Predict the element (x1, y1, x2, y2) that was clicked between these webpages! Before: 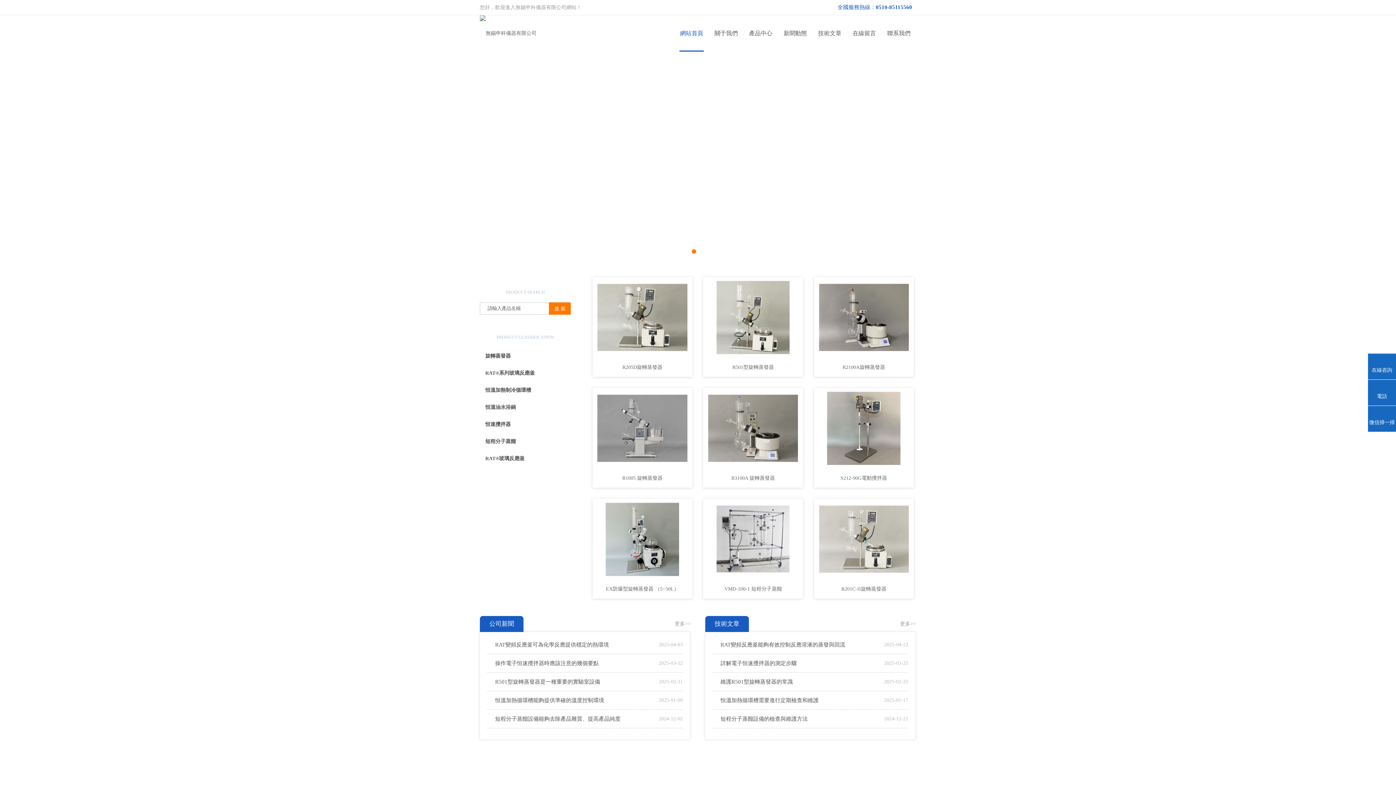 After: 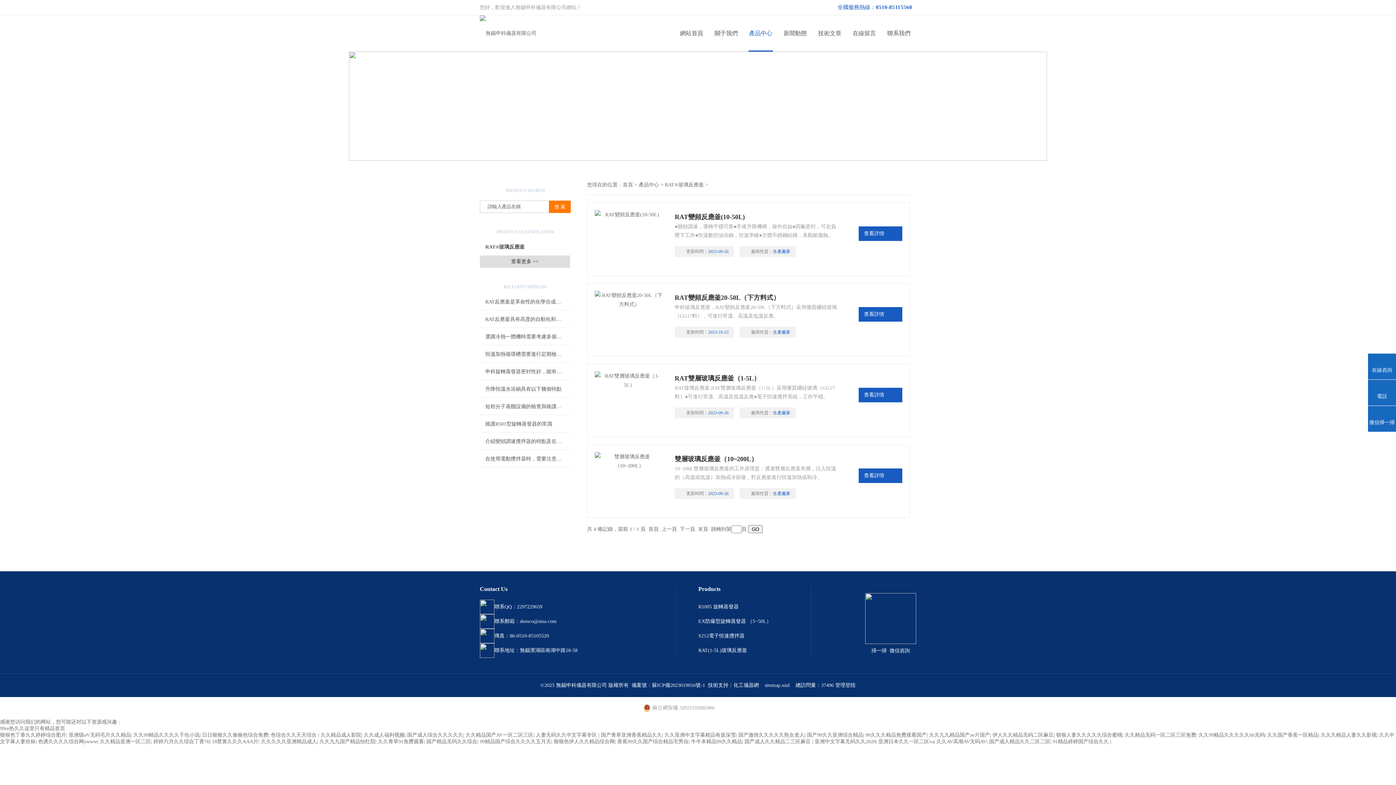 Action: bbox: (480, 450, 570, 466) label: RAT®玻璃反應釜